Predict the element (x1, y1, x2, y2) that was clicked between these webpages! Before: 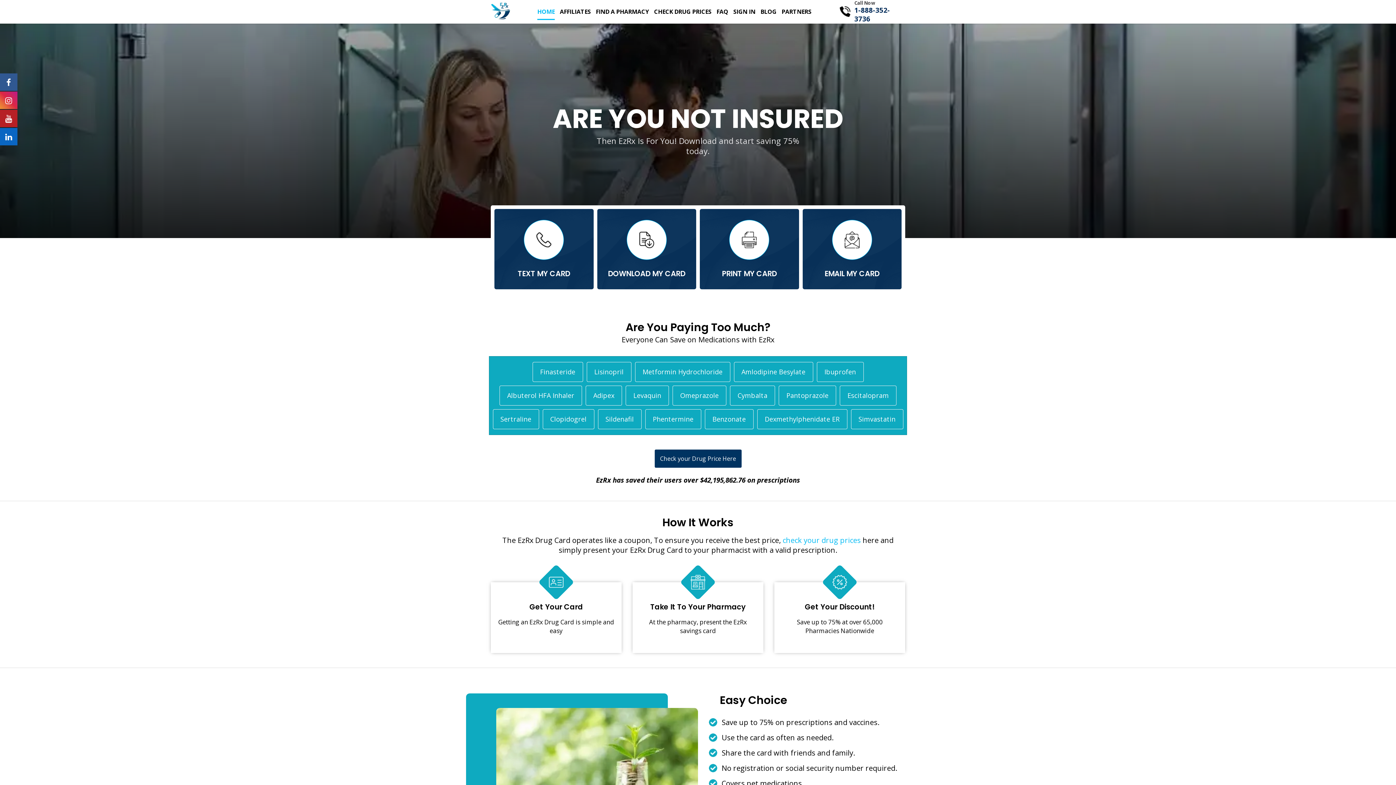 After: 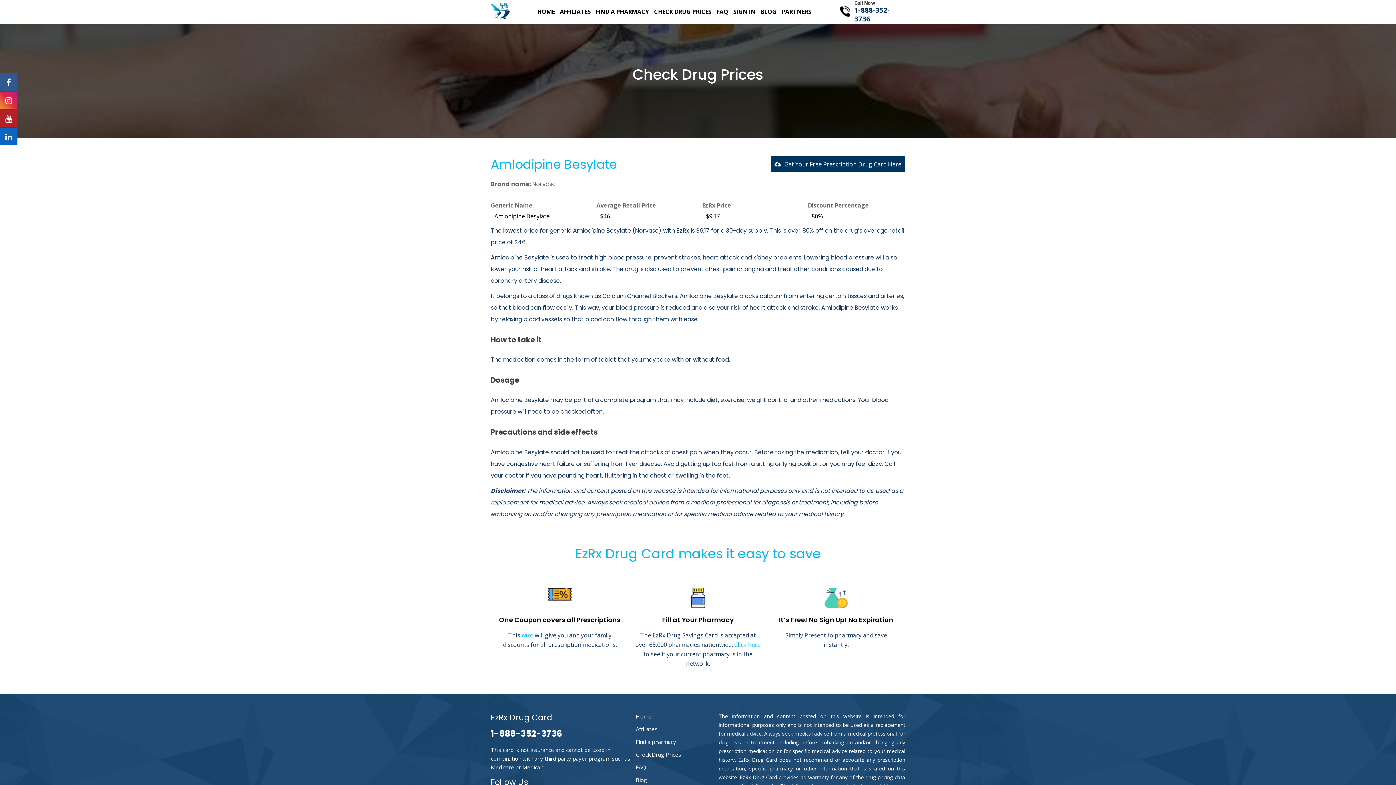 Action: label: Amlodipine Besylate bbox: (734, 362, 813, 382)